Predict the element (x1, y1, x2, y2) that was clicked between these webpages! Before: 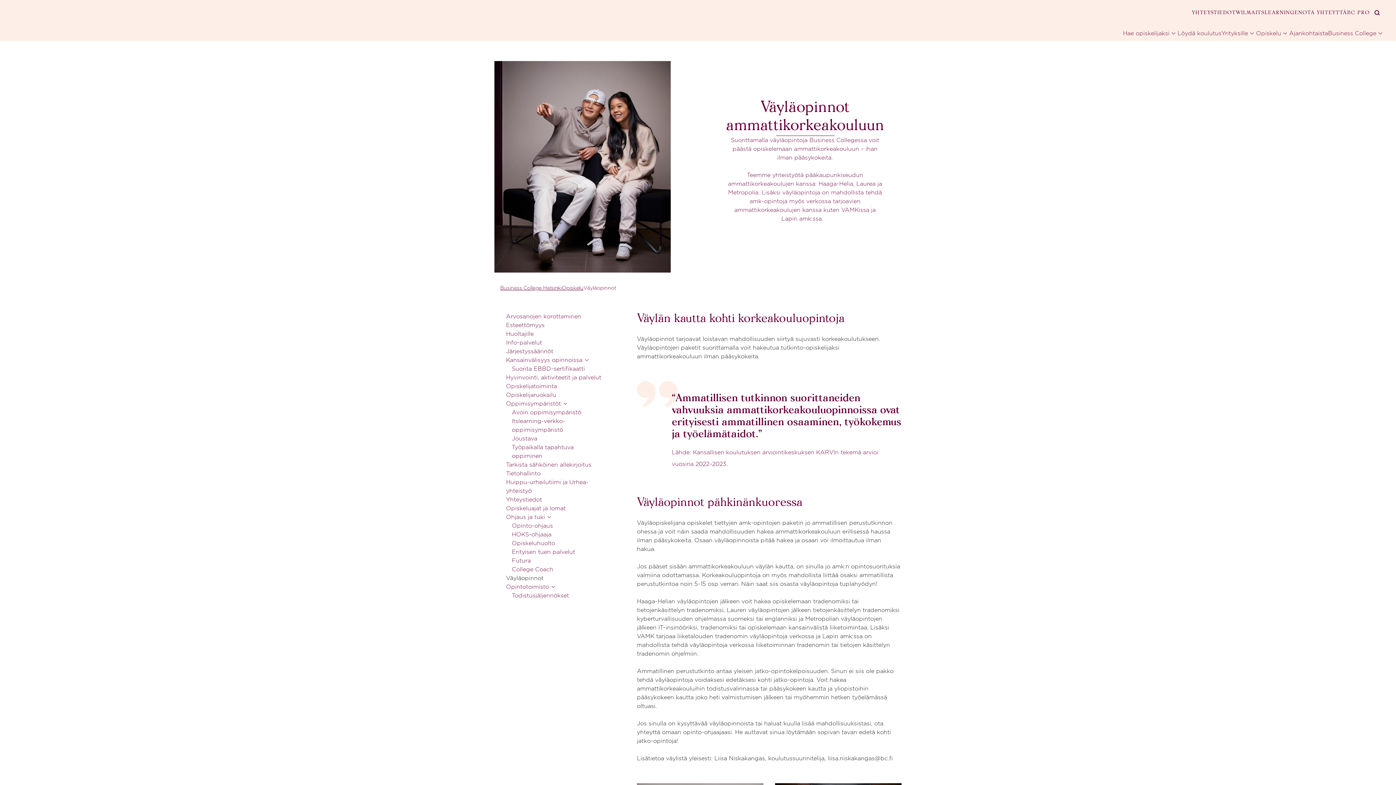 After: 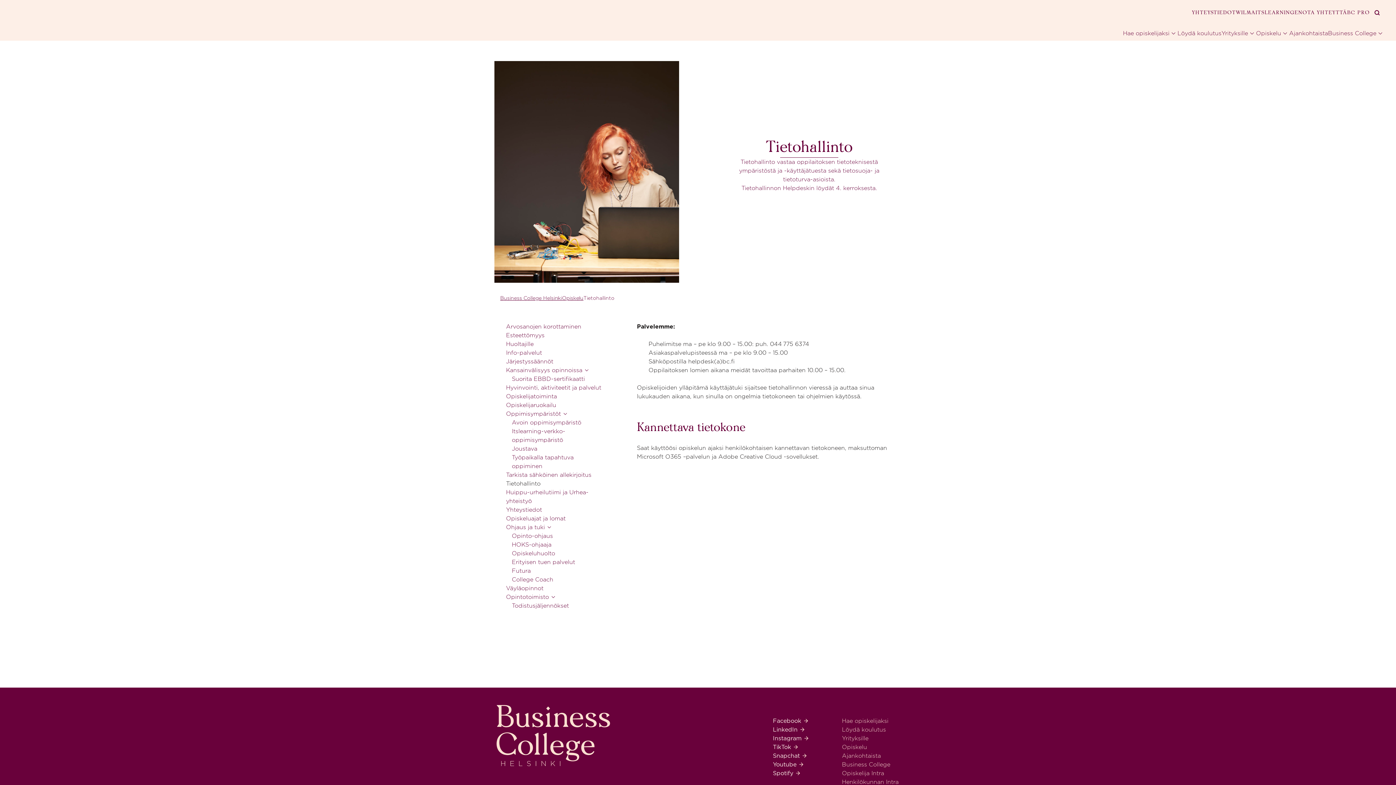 Action: label: Tietohallinto bbox: (506, 469, 540, 478)